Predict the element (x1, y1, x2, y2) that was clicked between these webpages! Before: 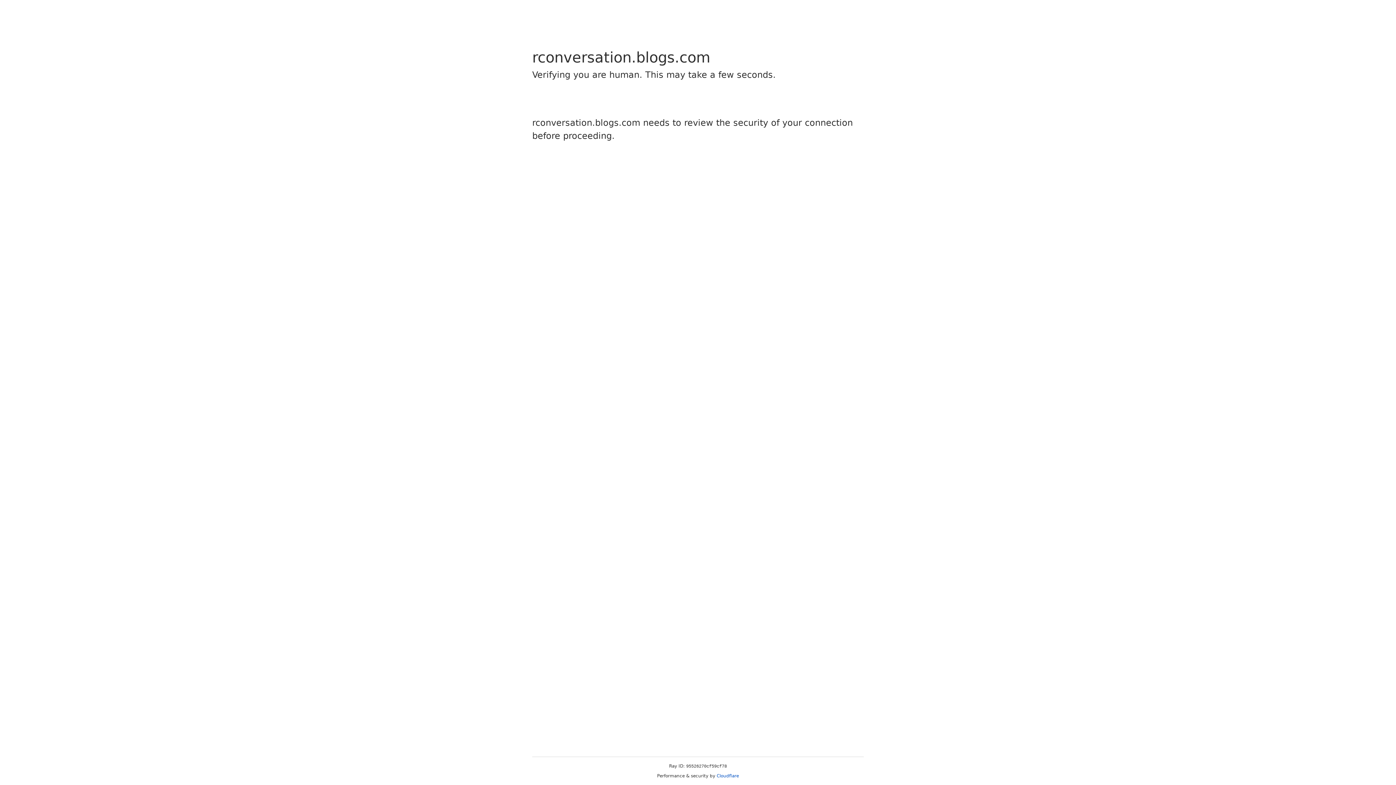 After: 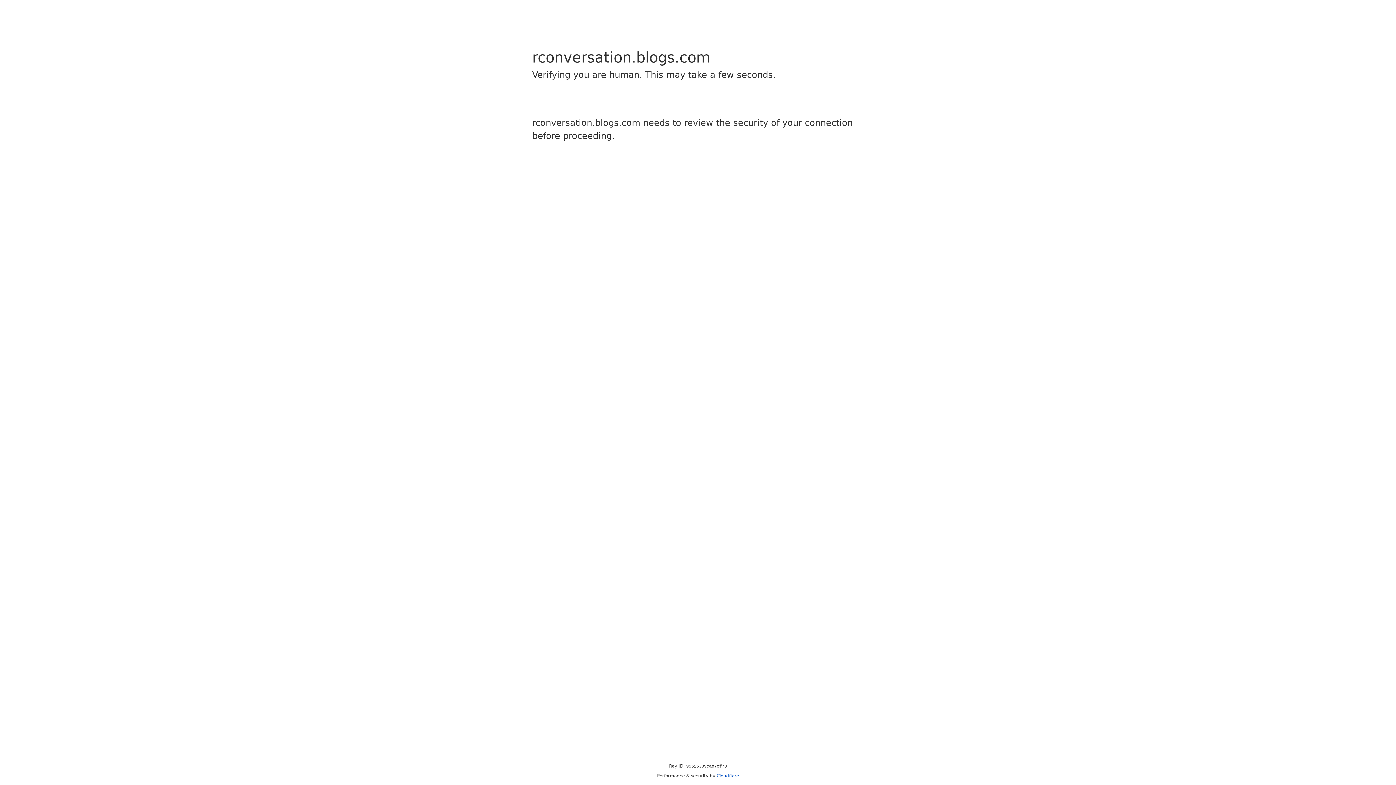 Action: label: Cloudflare bbox: (716, 773, 739, 778)